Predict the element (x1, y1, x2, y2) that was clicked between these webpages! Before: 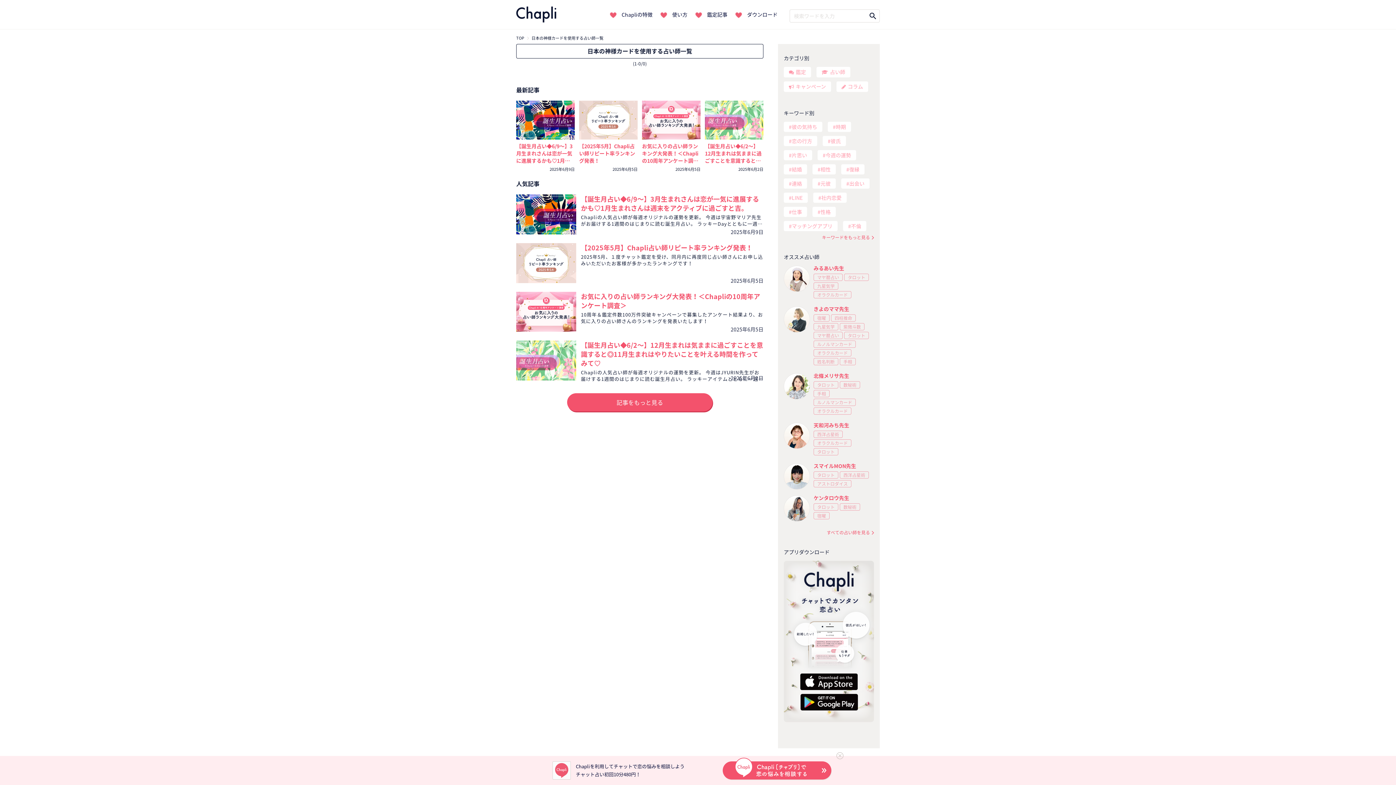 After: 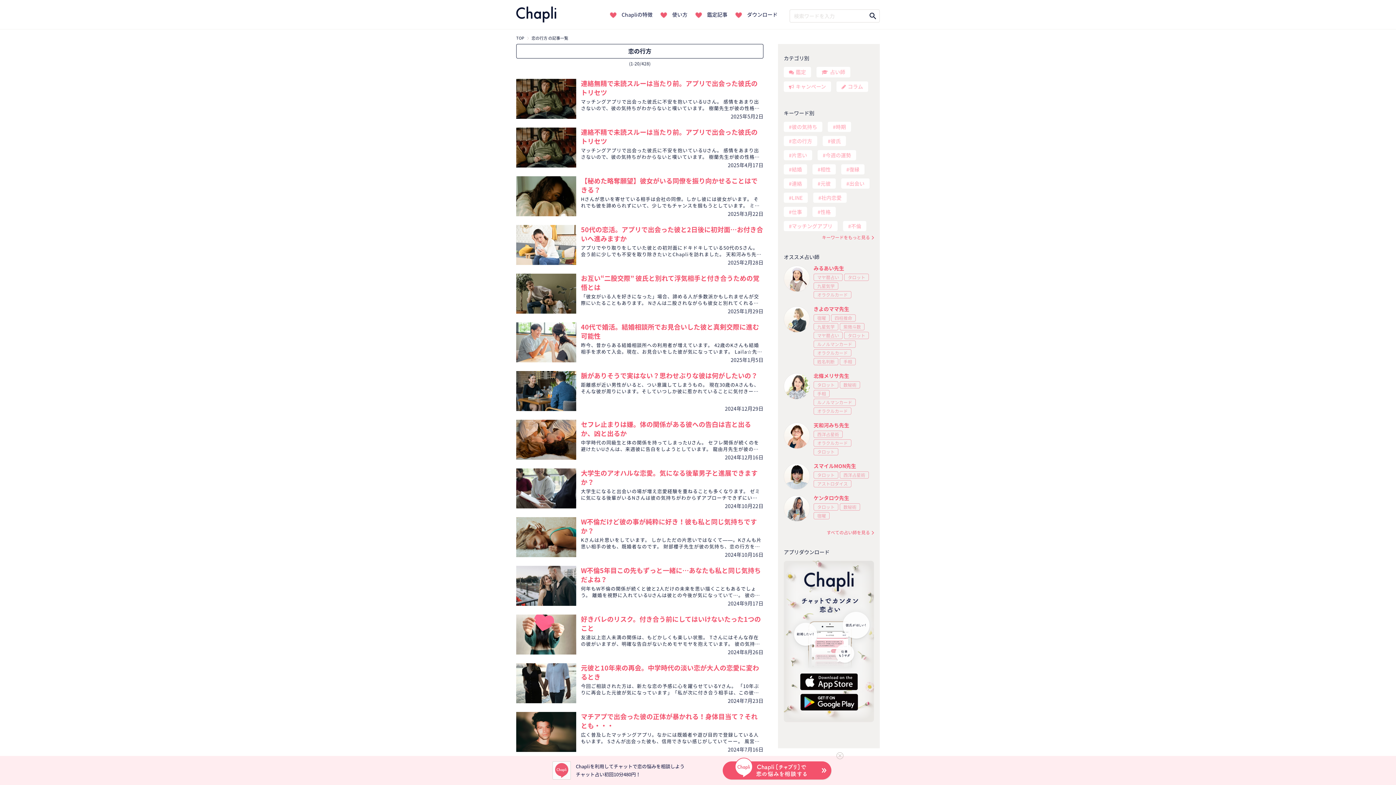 Action: label: 恋の行方 bbox: (784, 136, 817, 146)